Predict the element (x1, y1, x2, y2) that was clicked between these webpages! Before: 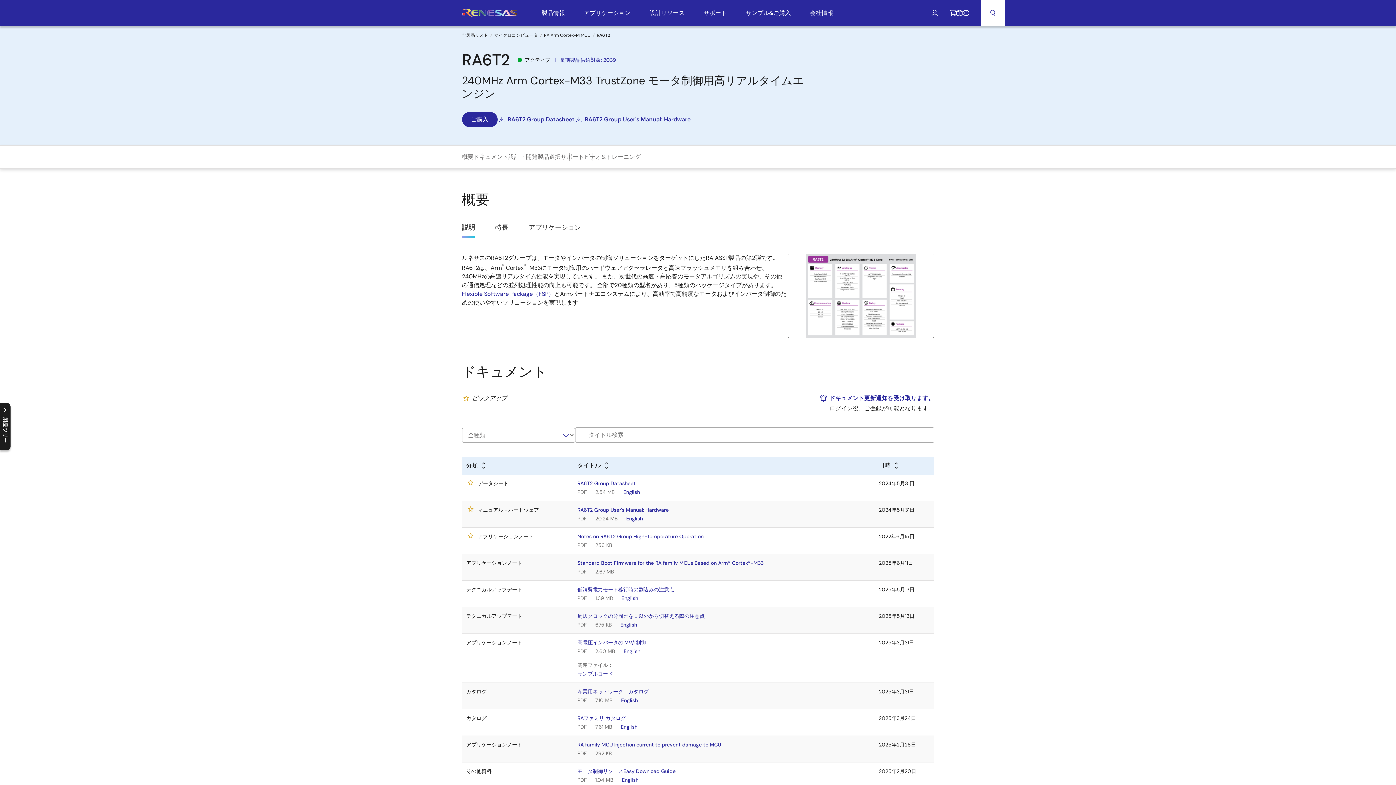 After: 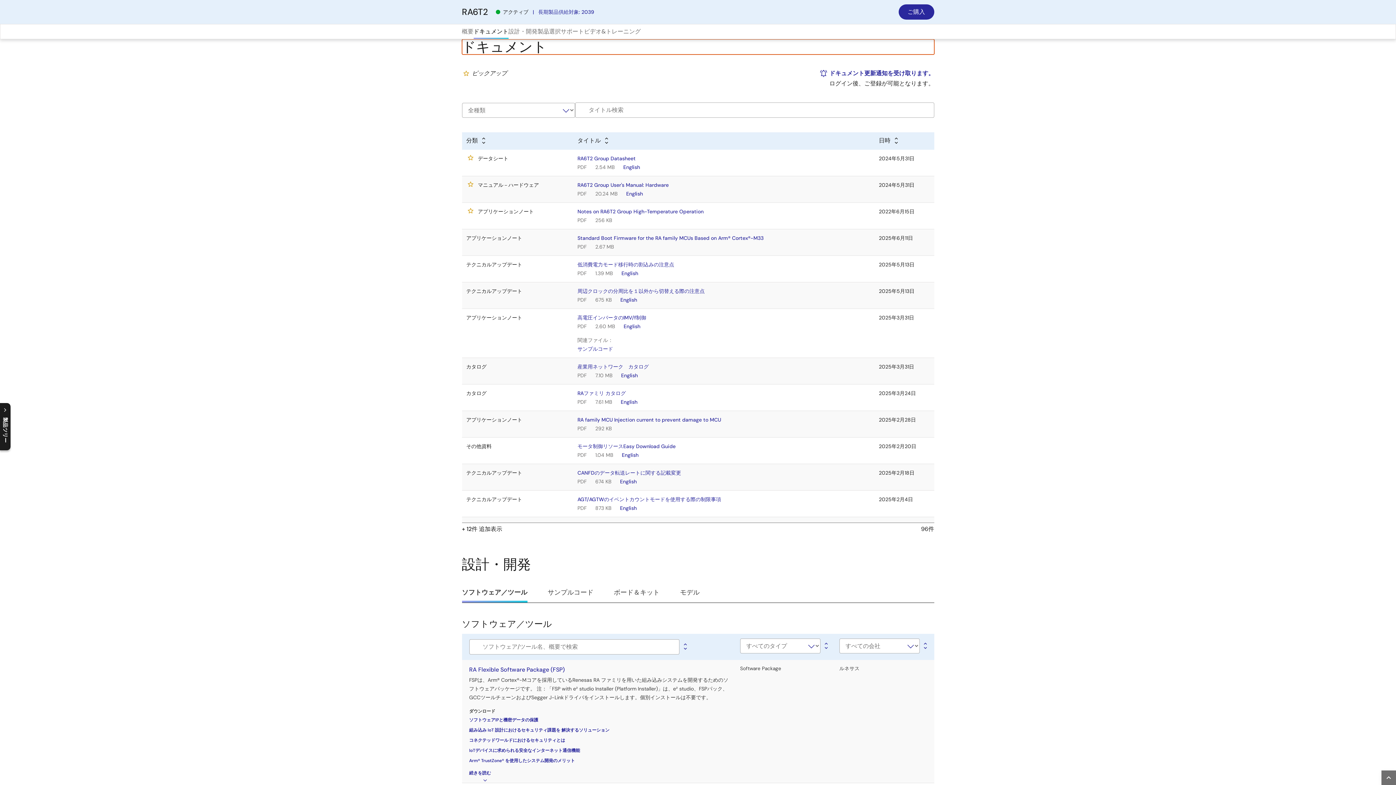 Action: bbox: (473, 145, 508, 168) label: ドキュメント